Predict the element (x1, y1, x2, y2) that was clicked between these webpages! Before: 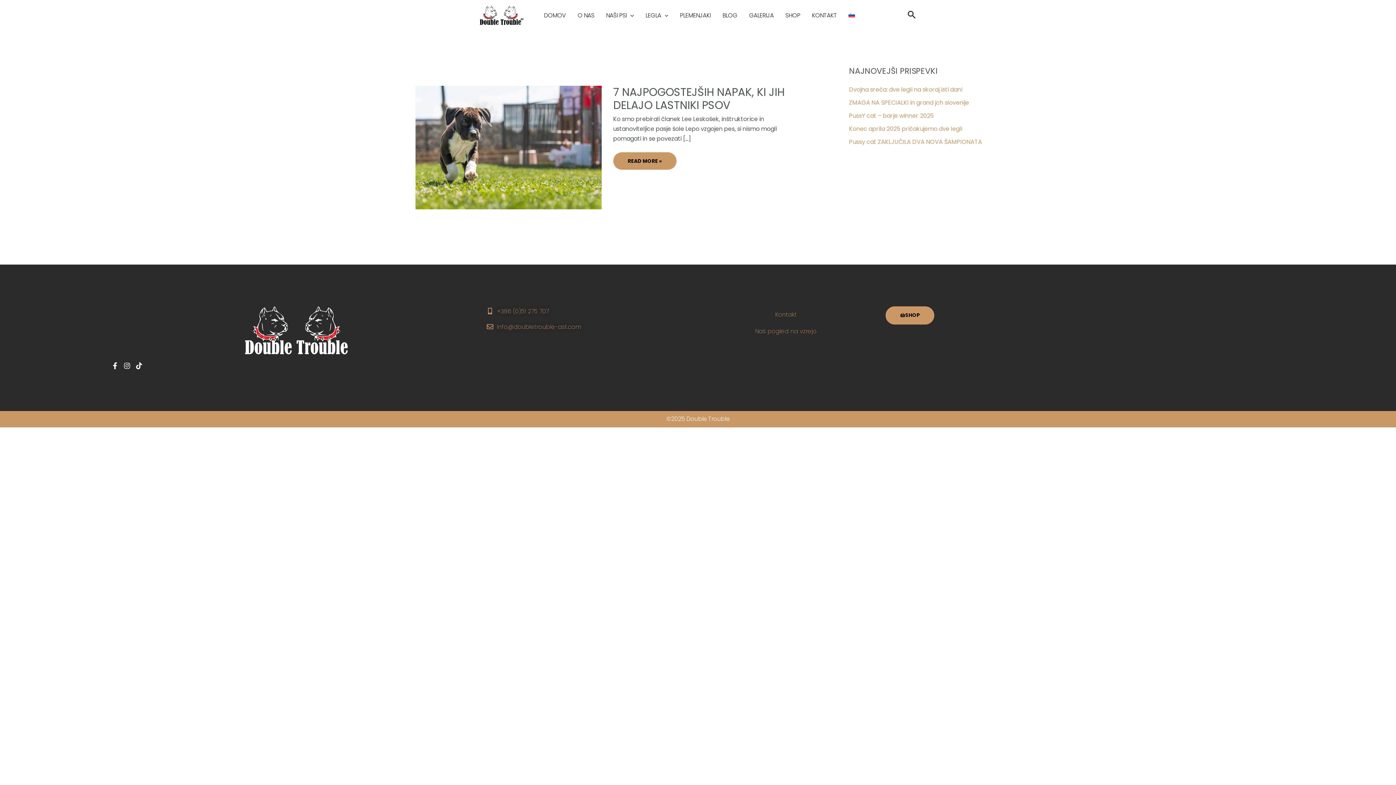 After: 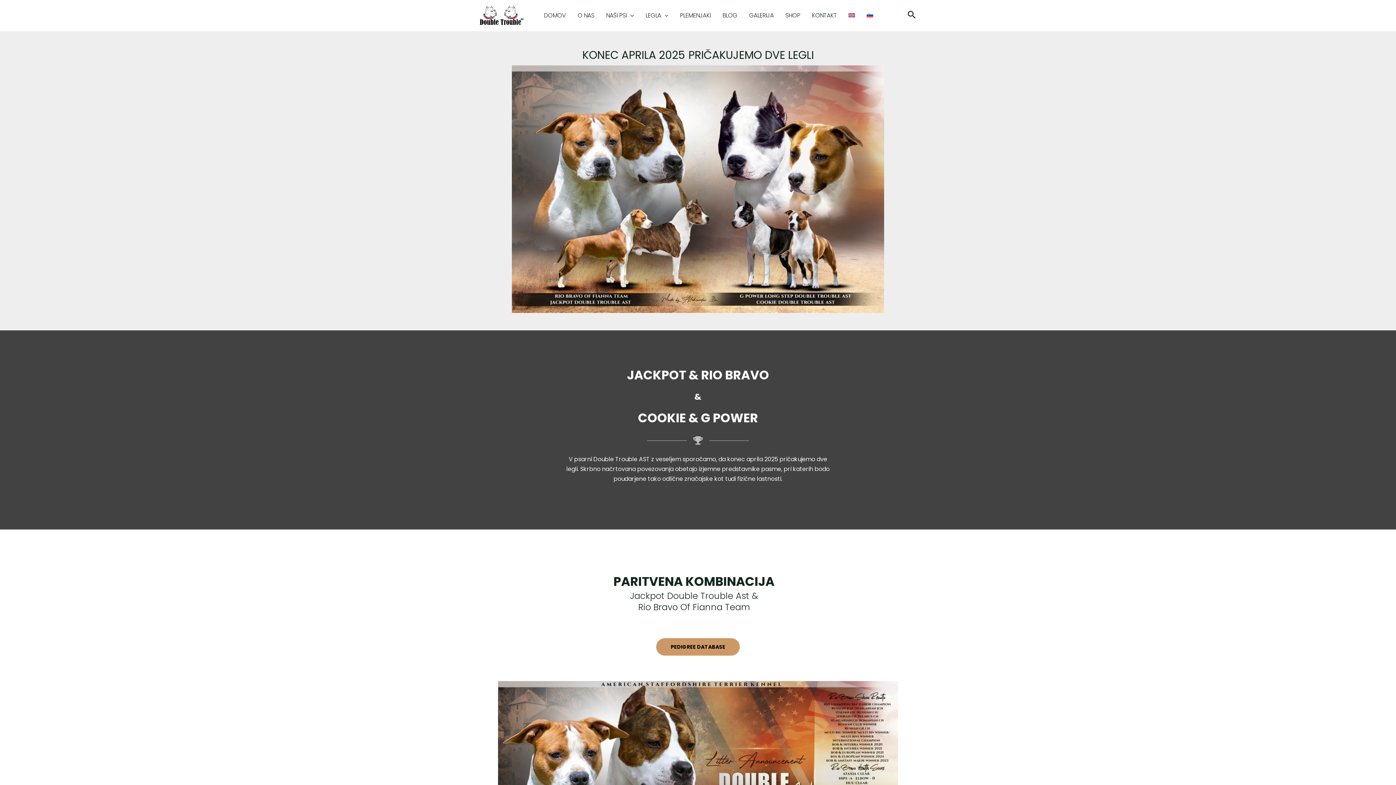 Action: label: Konec aprila 2025 pričakujemo dve legli bbox: (849, 124, 962, 133)